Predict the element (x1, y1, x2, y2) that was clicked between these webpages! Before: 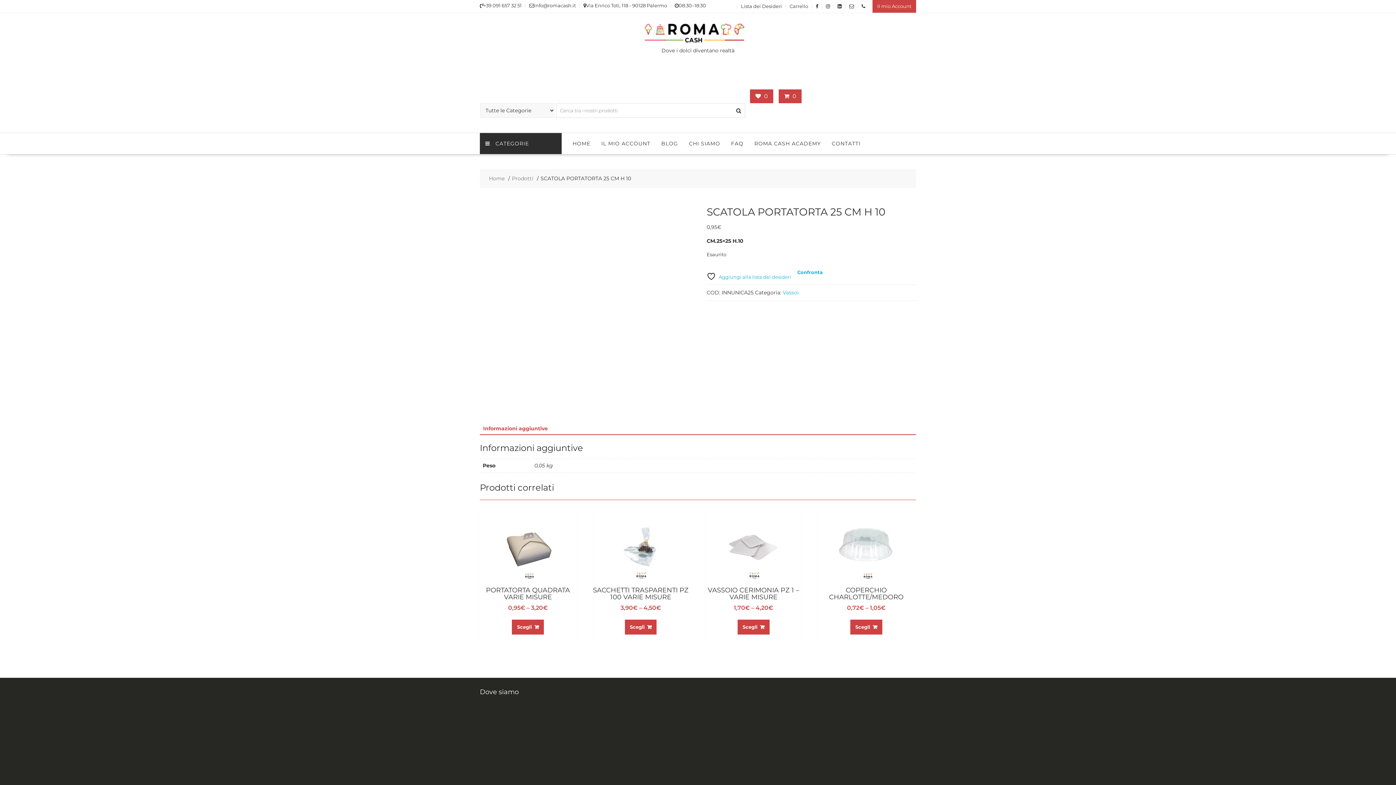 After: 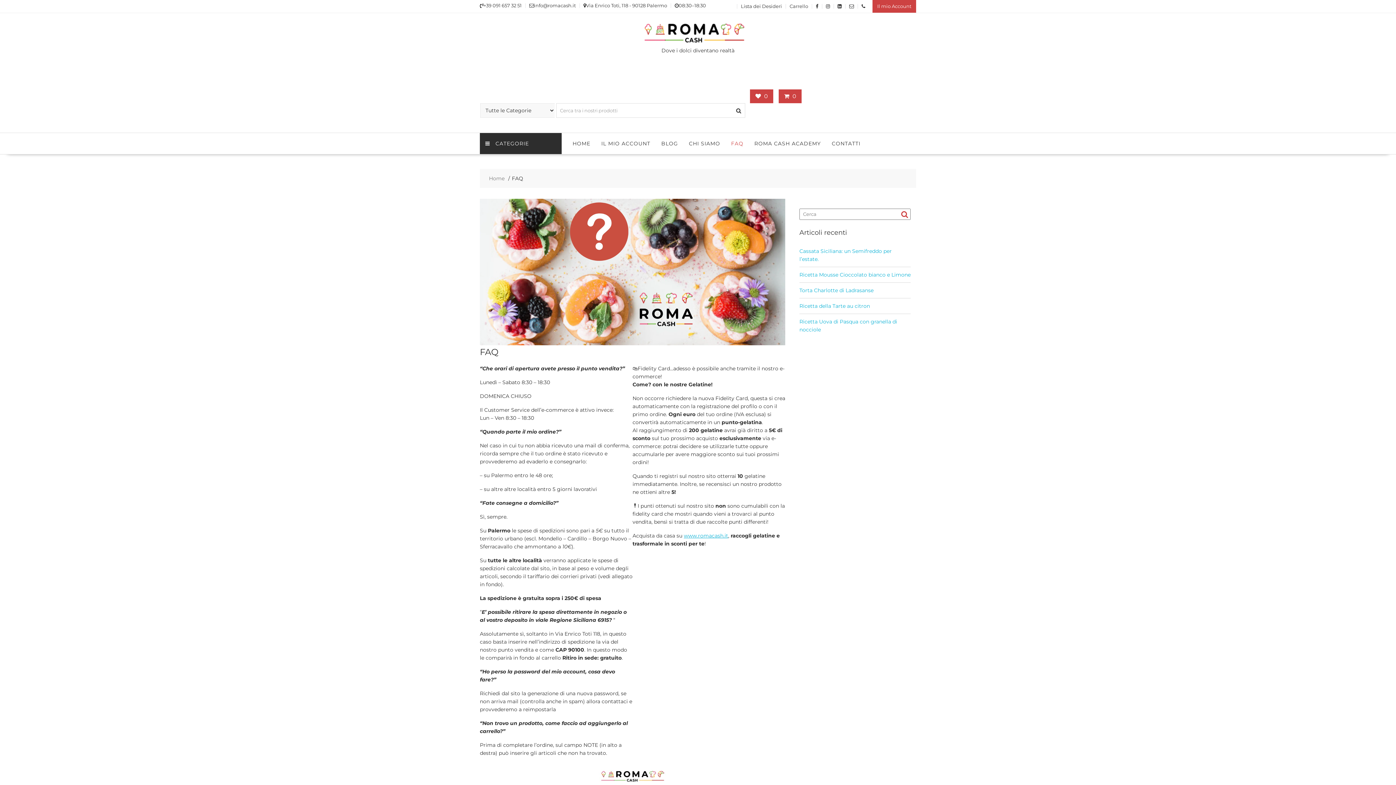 Action: bbox: (725, 133, 749, 154) label: FAQ